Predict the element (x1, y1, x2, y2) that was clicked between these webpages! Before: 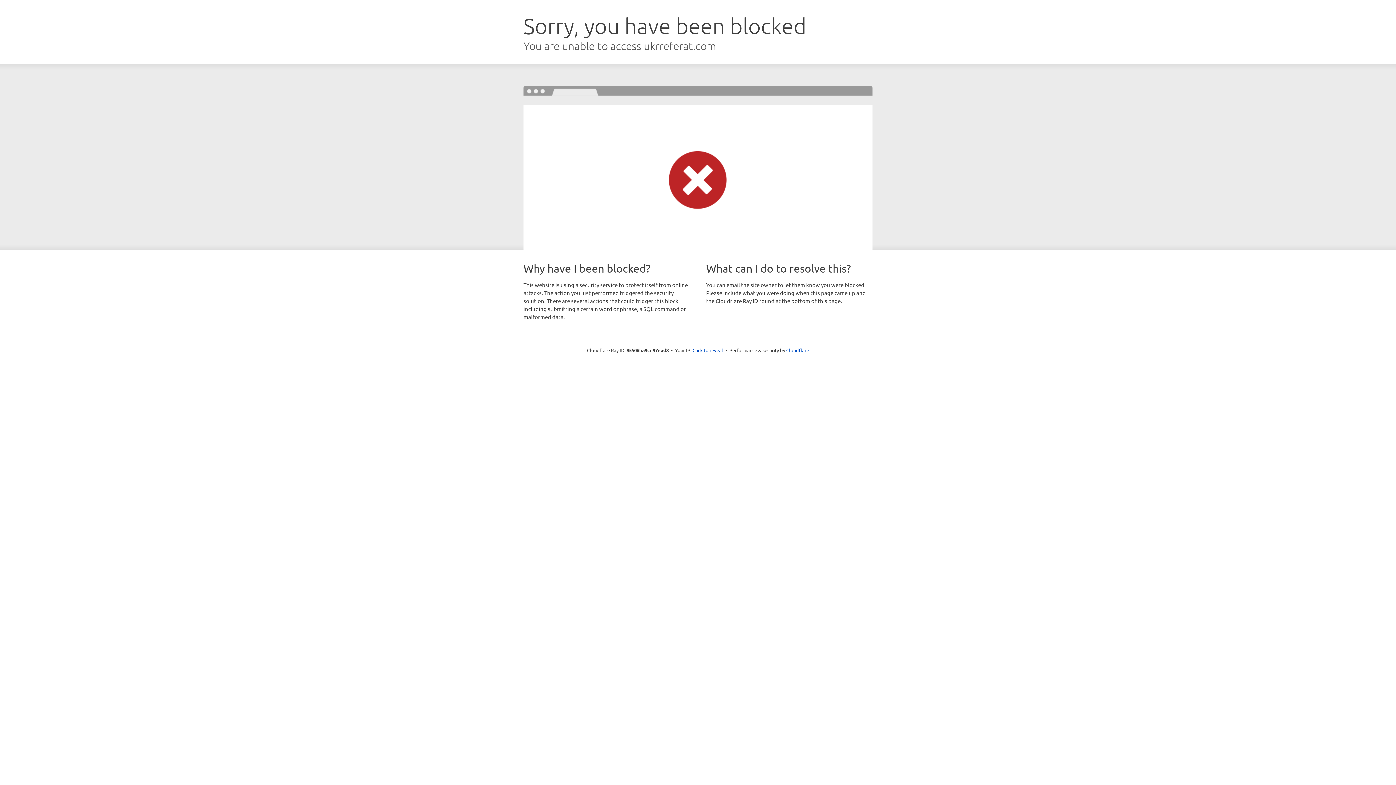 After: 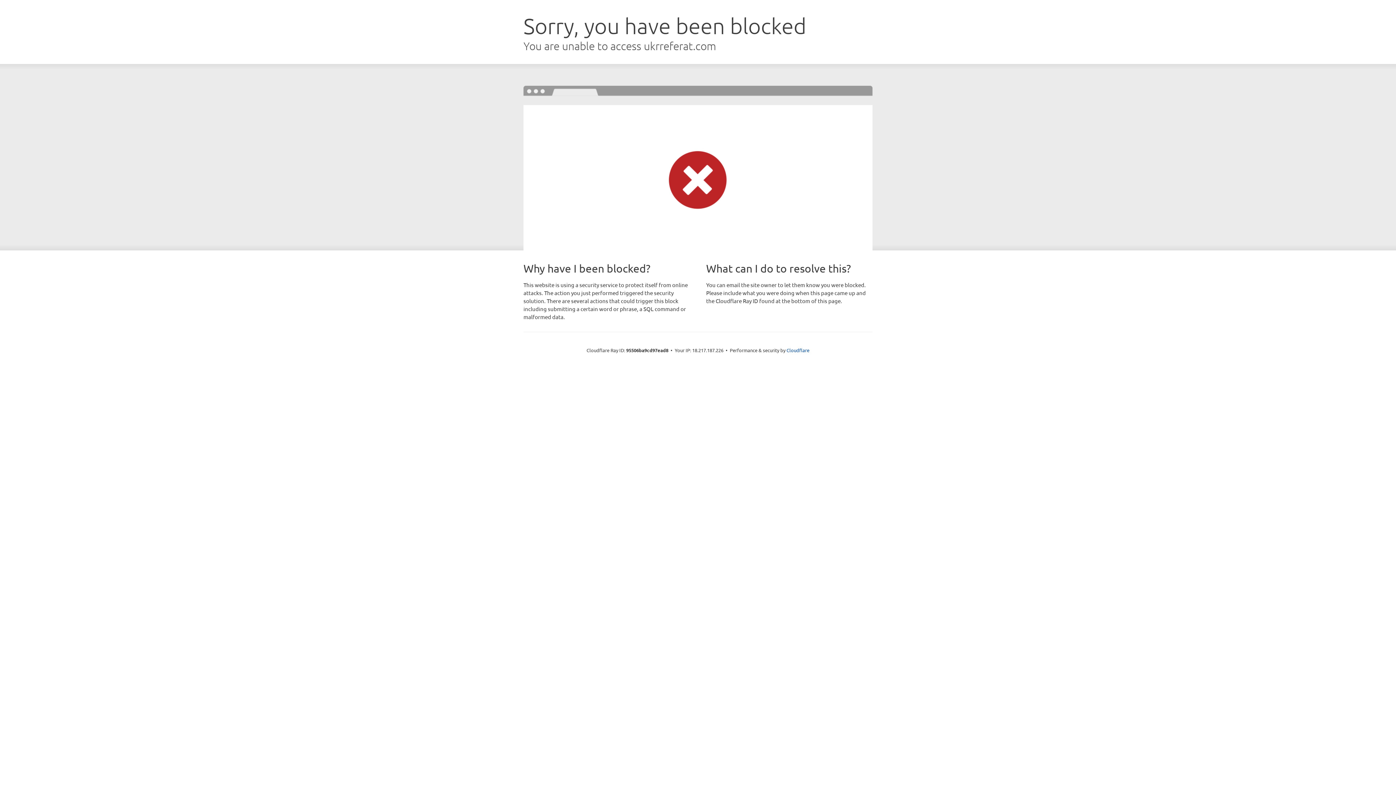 Action: bbox: (692, 346, 723, 353) label: Click to reveal